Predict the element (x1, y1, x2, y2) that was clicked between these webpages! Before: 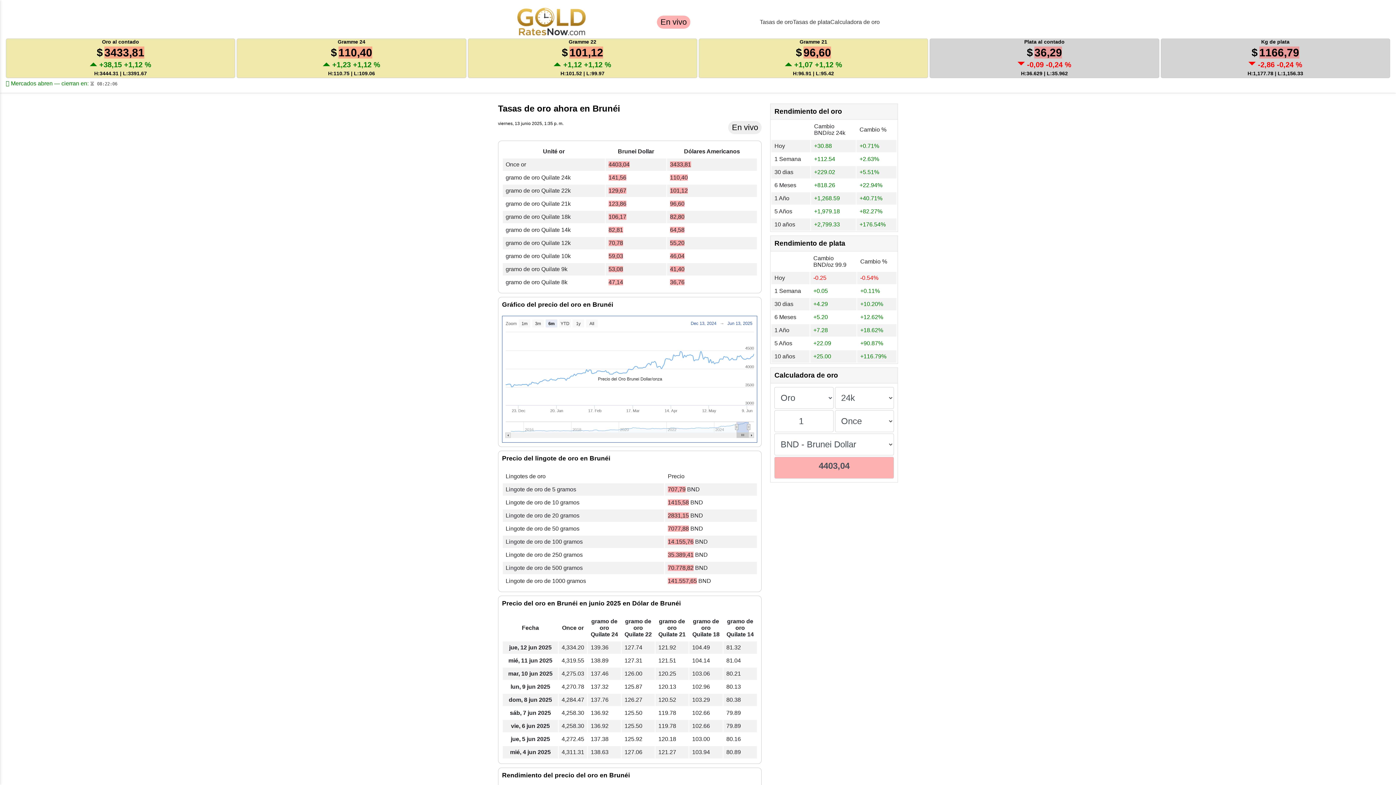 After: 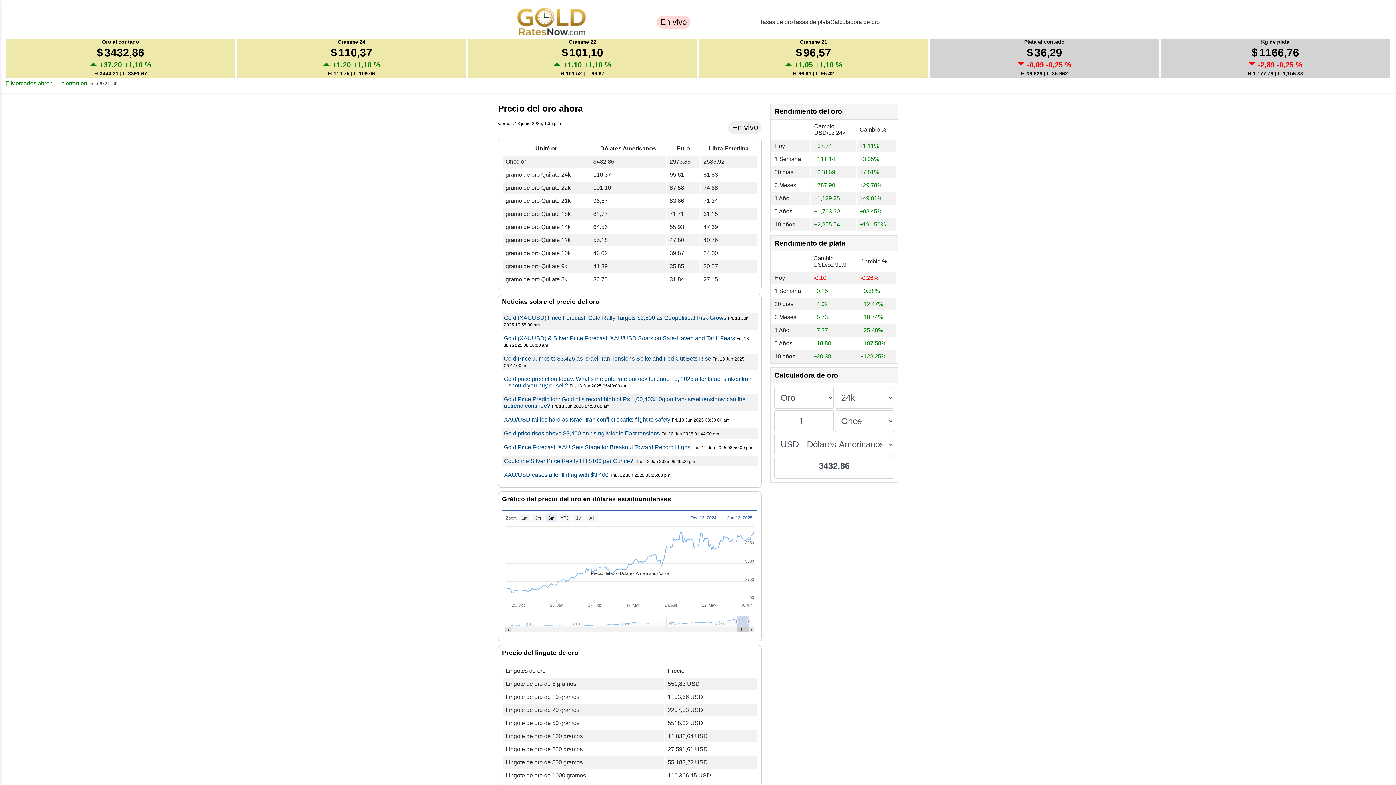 Action: bbox: (516, 16, 587, 26)